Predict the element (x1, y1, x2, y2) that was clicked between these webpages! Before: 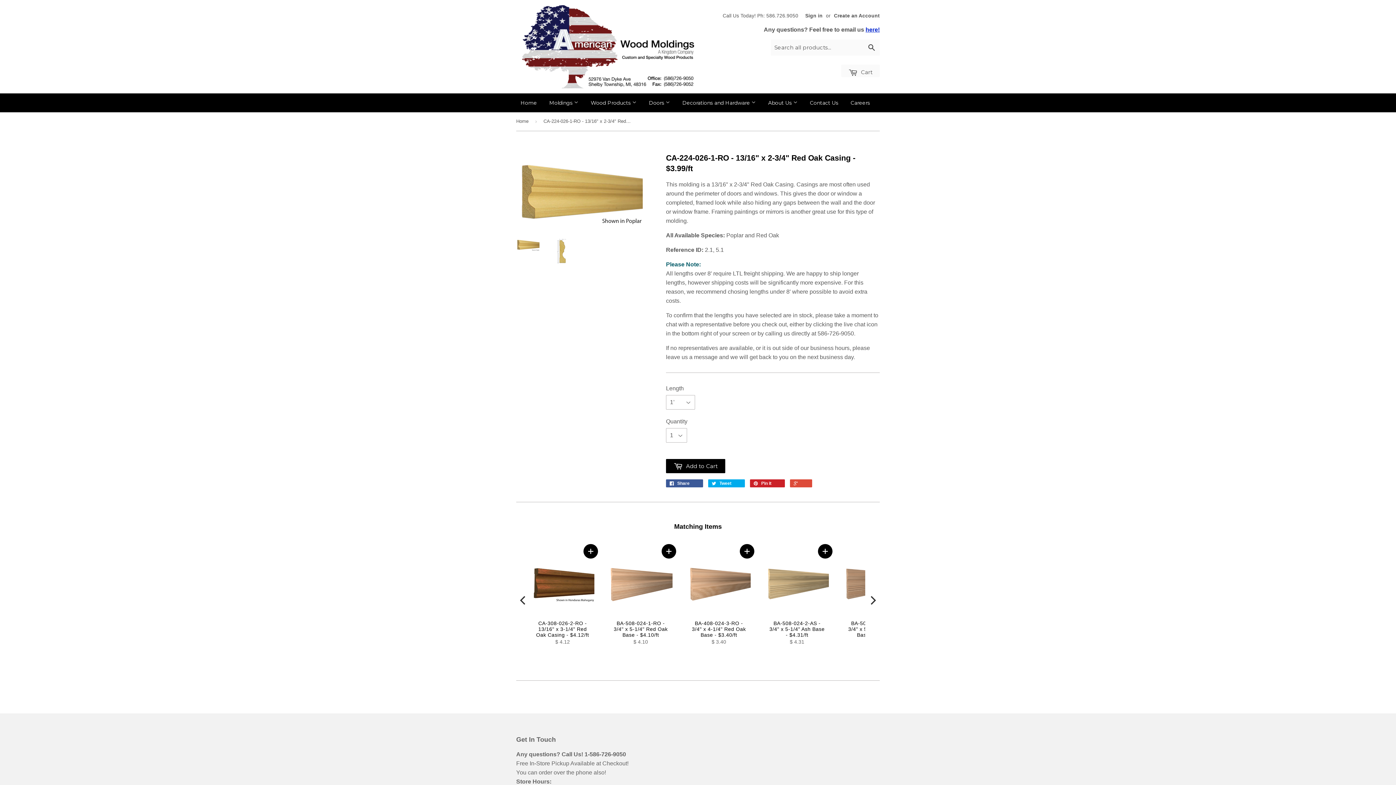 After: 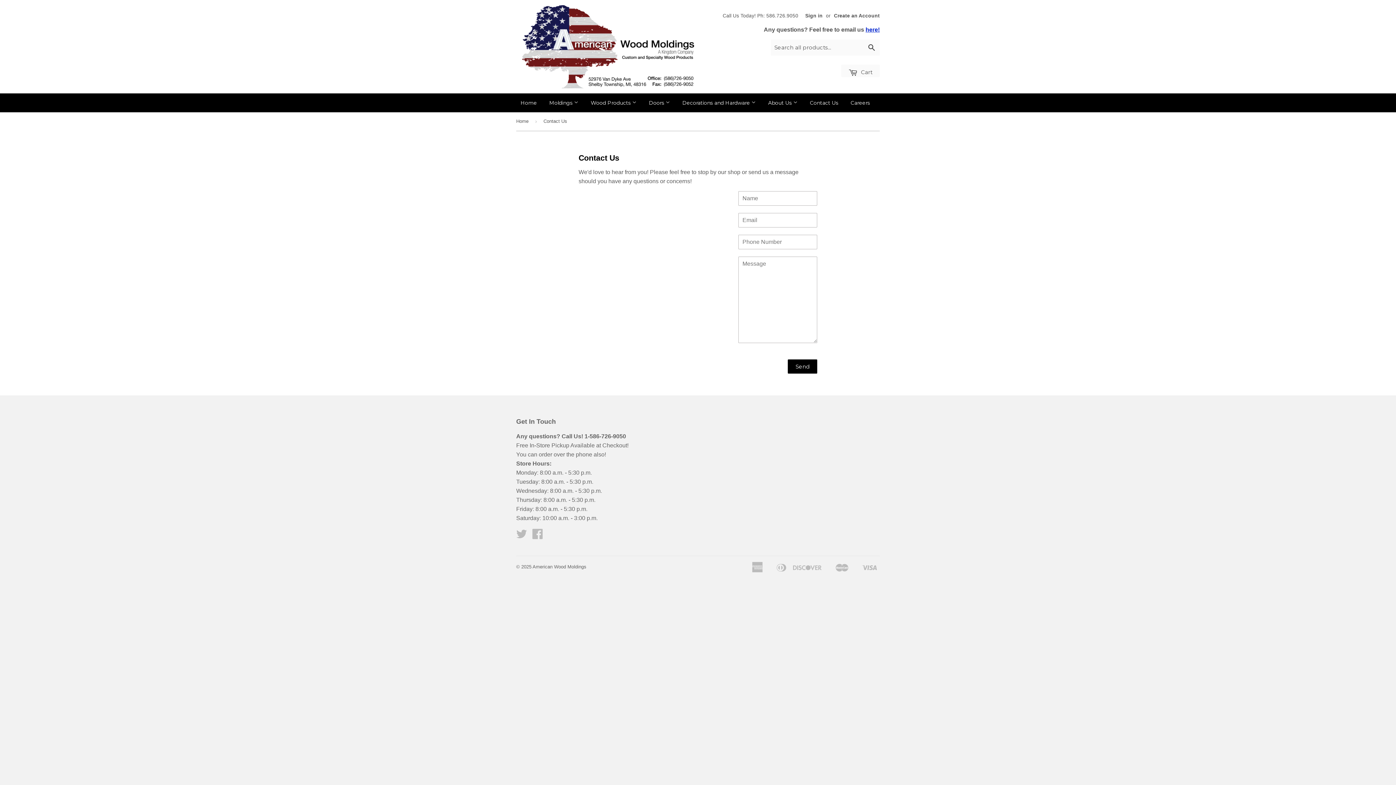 Action: label: here! bbox: (865, 26, 880, 32)